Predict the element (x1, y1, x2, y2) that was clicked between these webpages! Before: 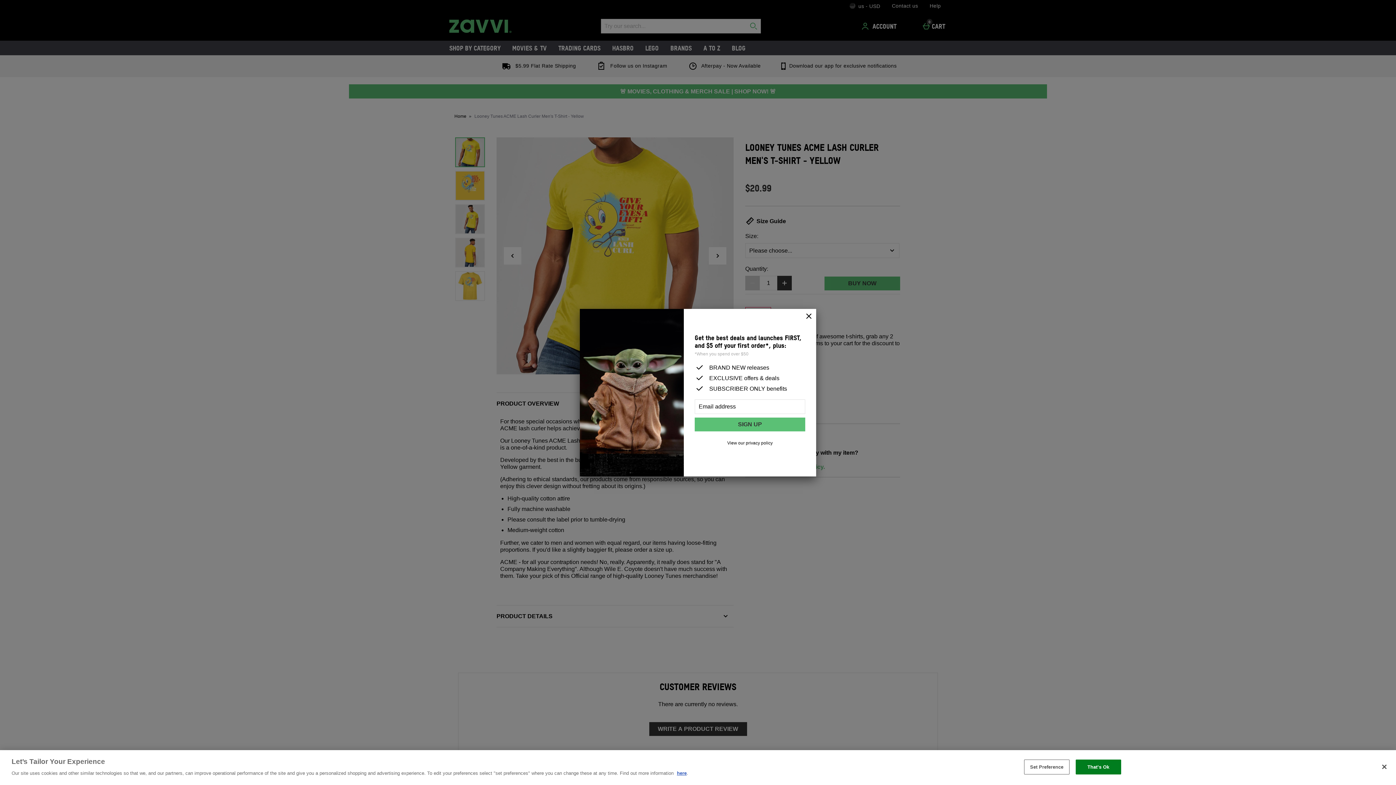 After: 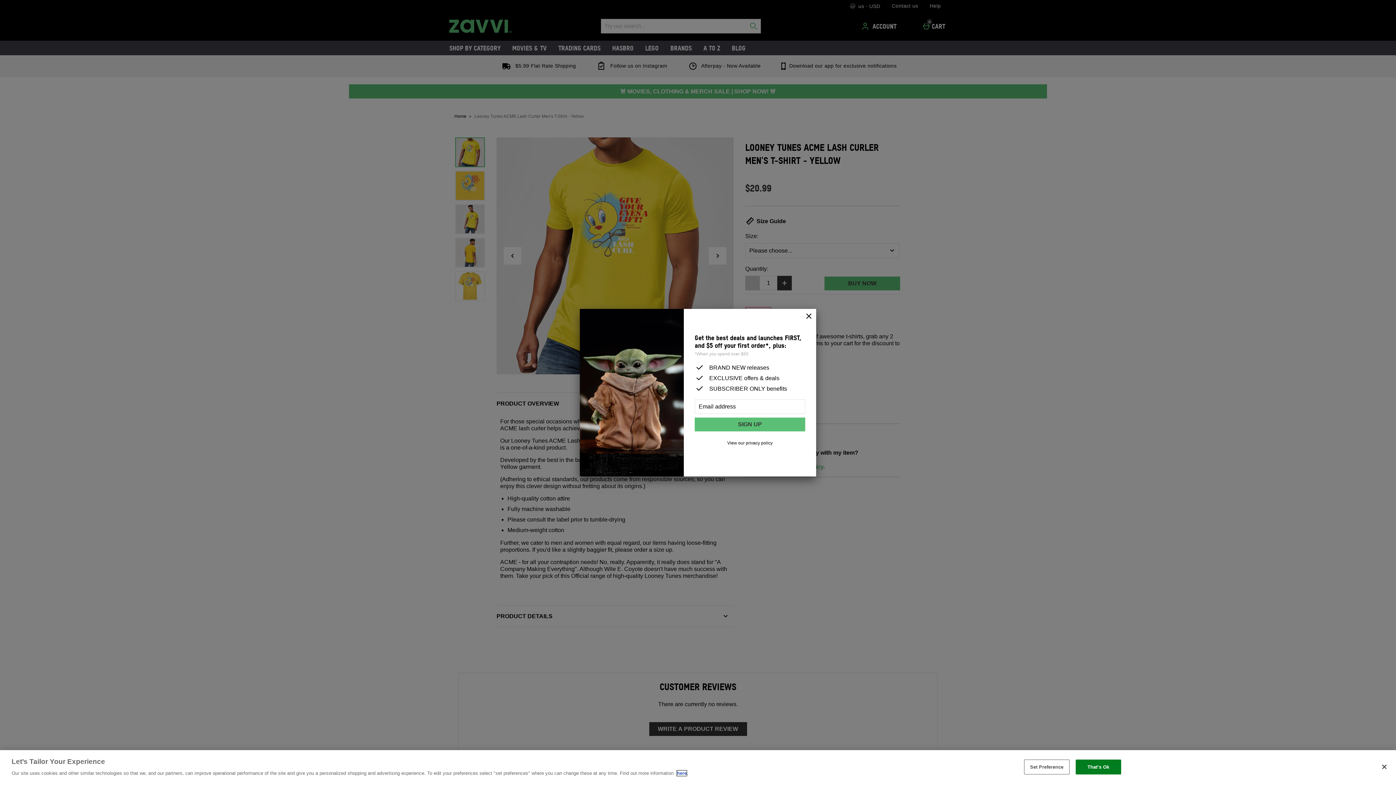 Action: bbox: (677, 770, 686, 776) label: here